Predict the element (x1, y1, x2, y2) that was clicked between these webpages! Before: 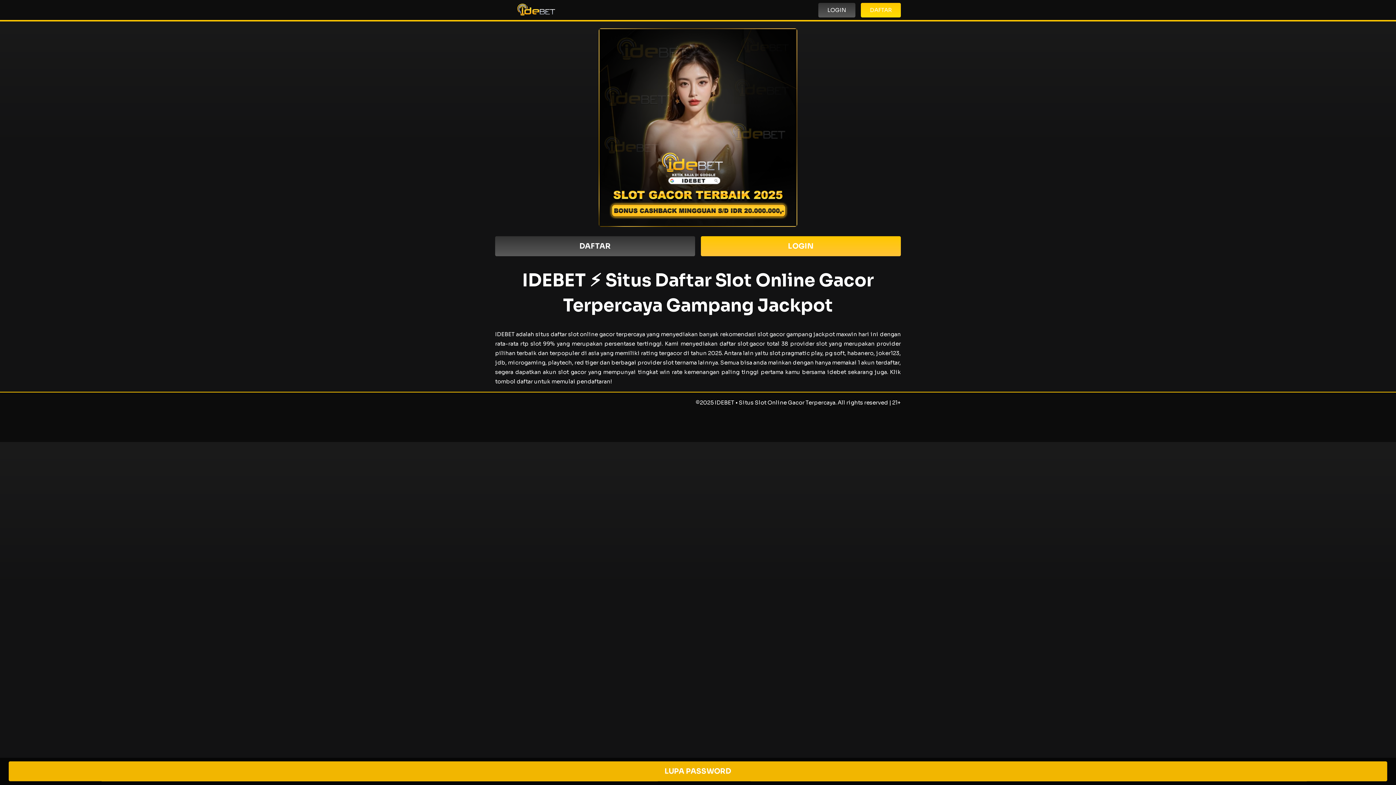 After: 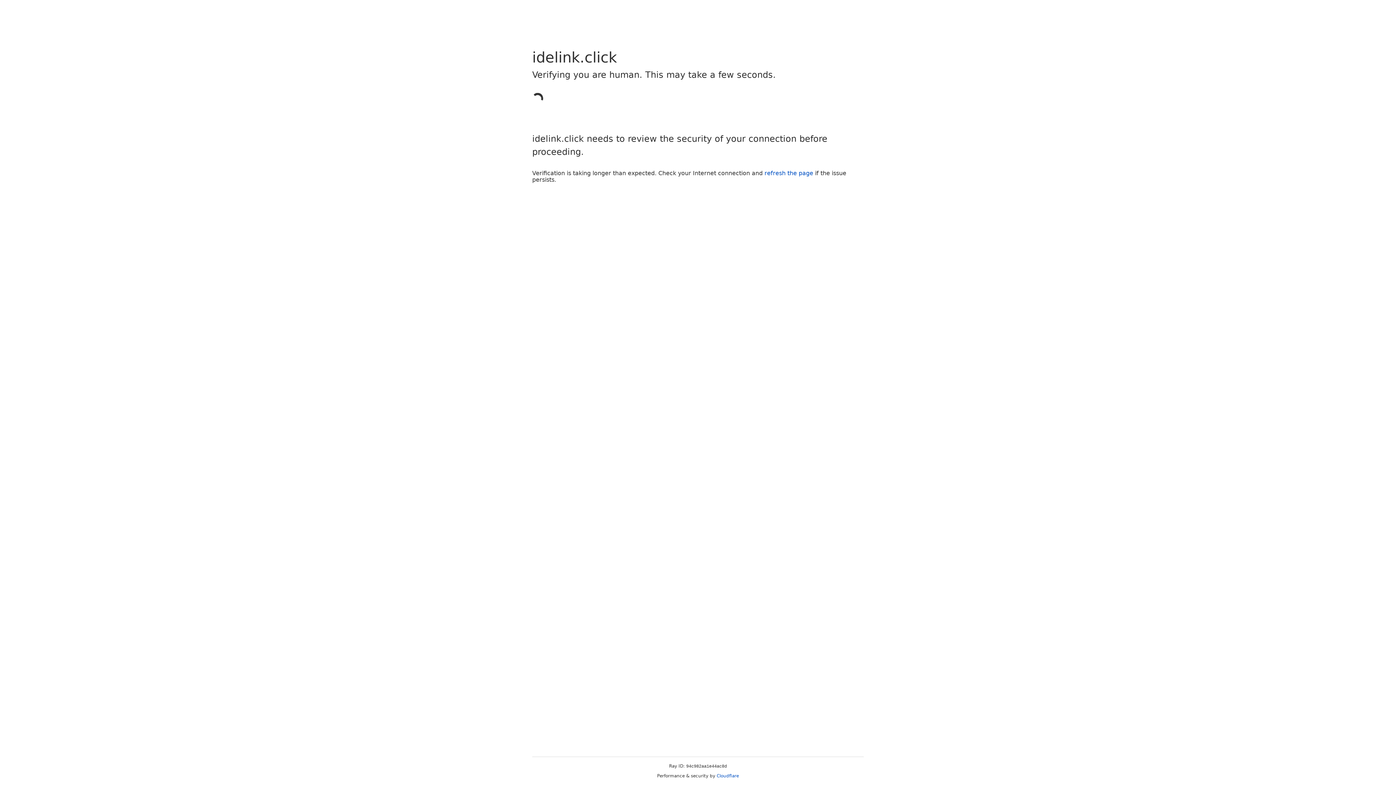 Action: label: DAFTAR bbox: (861, 2, 901, 17)